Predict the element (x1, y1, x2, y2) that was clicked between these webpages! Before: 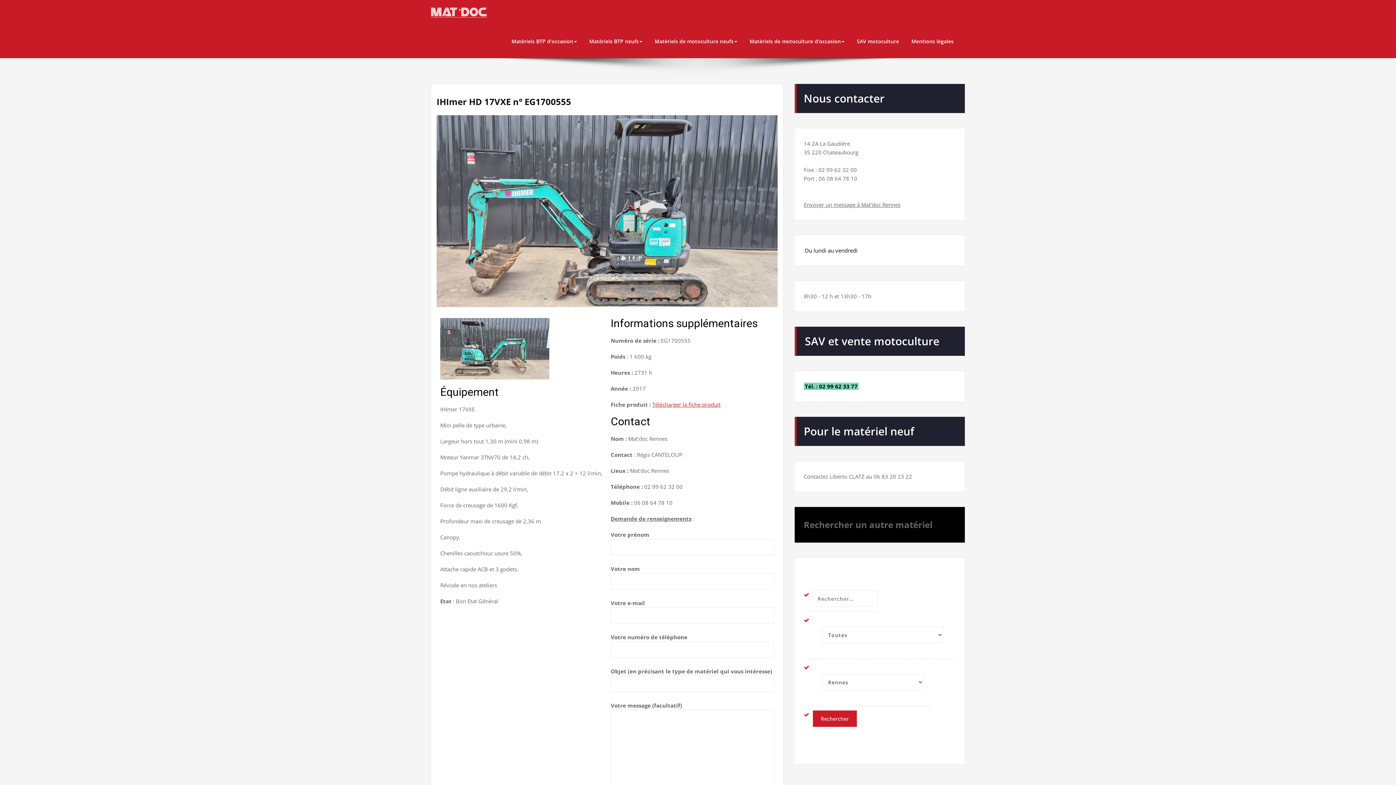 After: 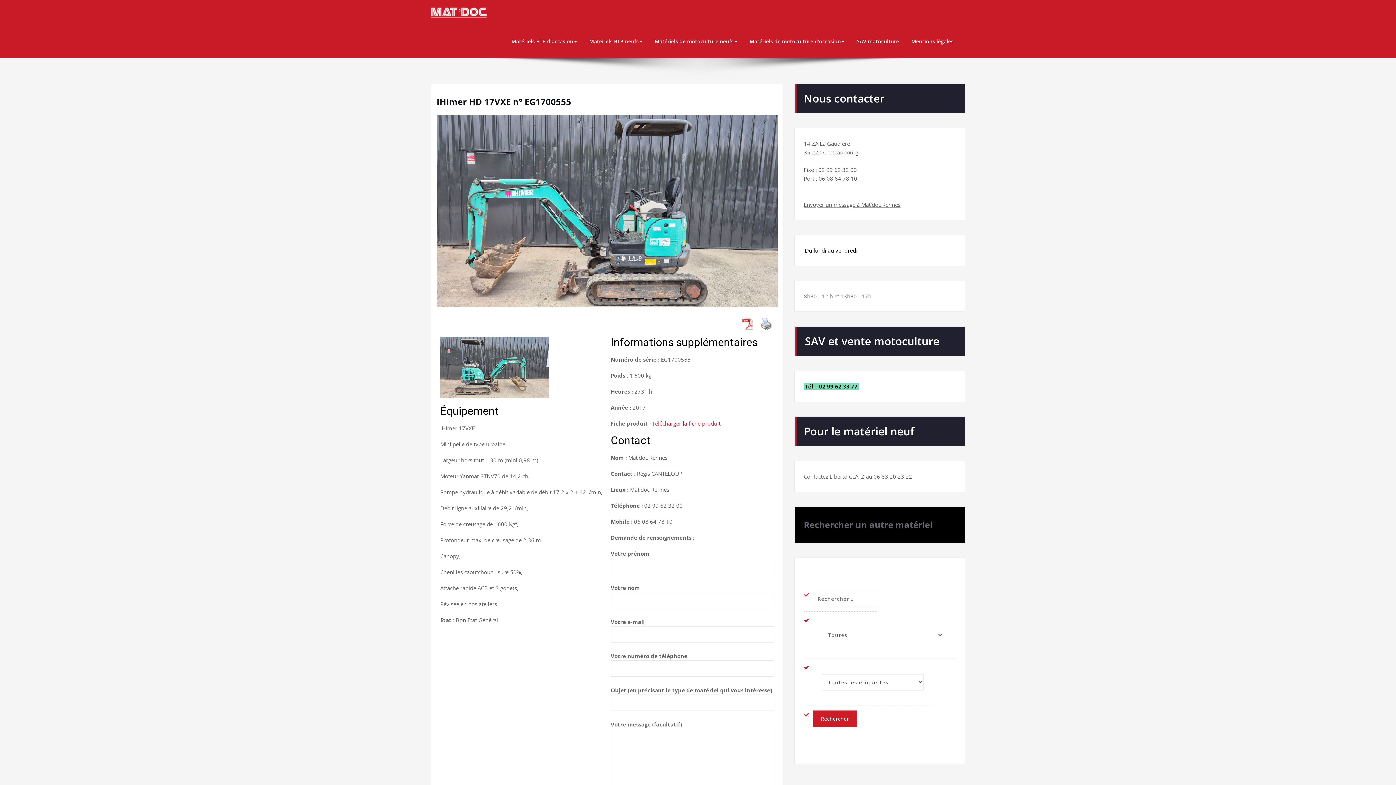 Action: bbox: (436, 115, 777, 307)